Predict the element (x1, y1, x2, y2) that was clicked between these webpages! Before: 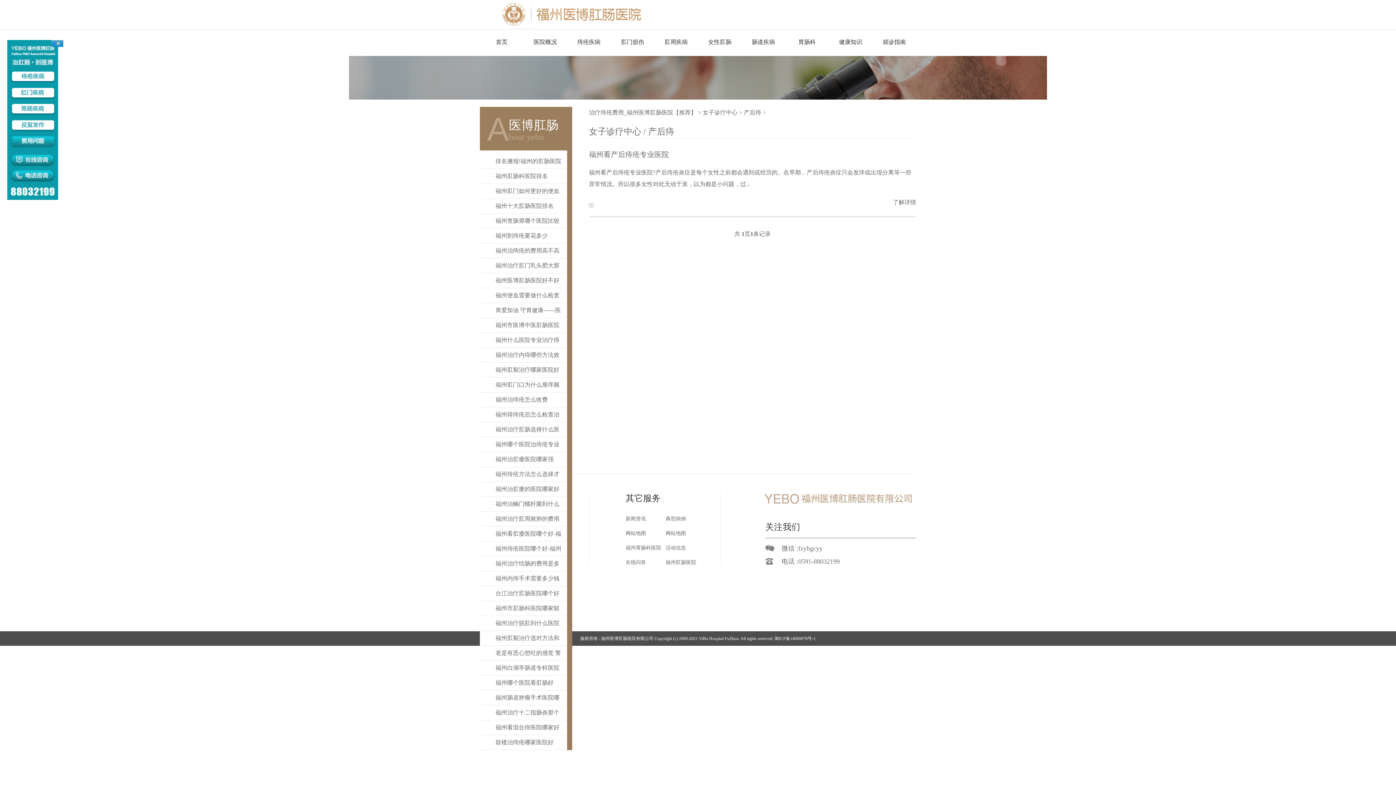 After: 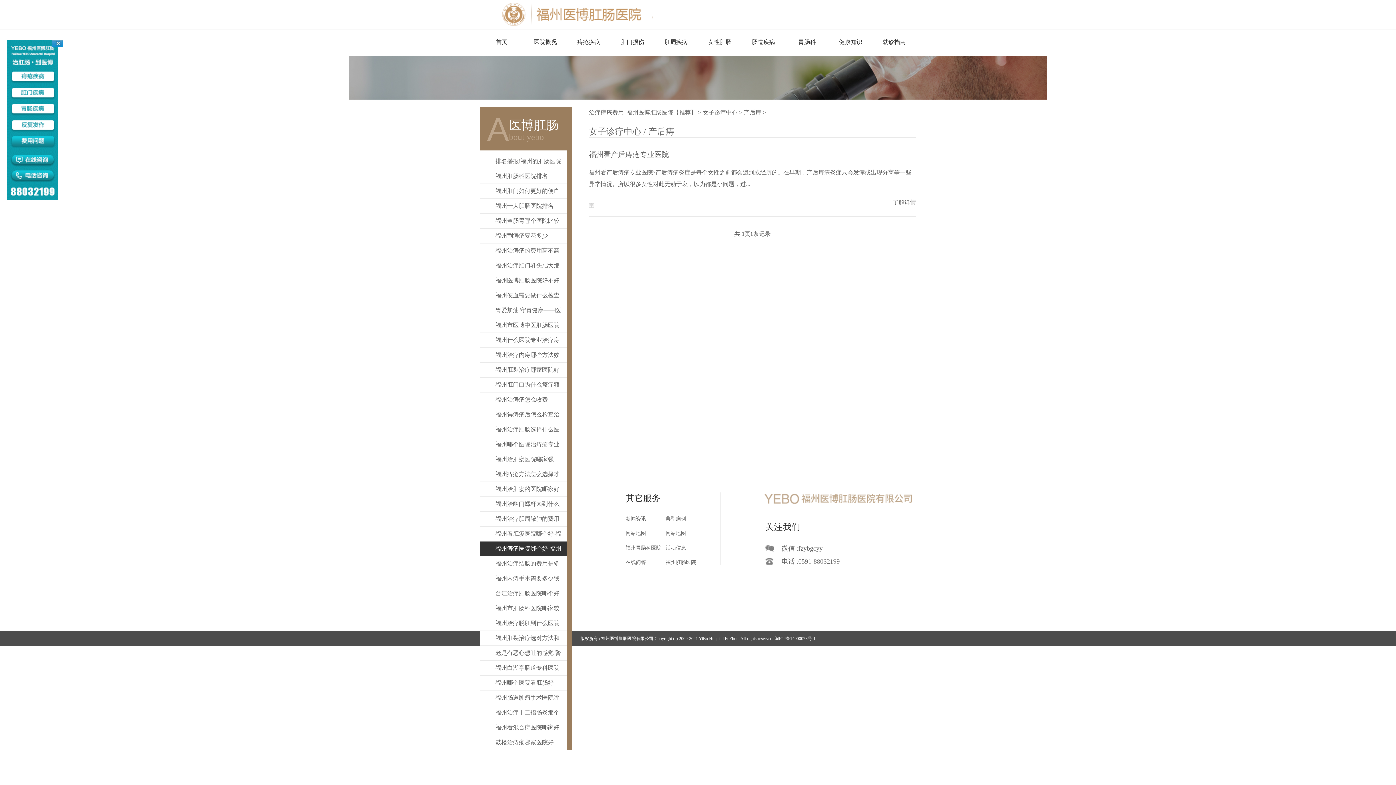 Action: label: 福州痔疮医院哪个好-福州 bbox: (480, 541, 567, 556)